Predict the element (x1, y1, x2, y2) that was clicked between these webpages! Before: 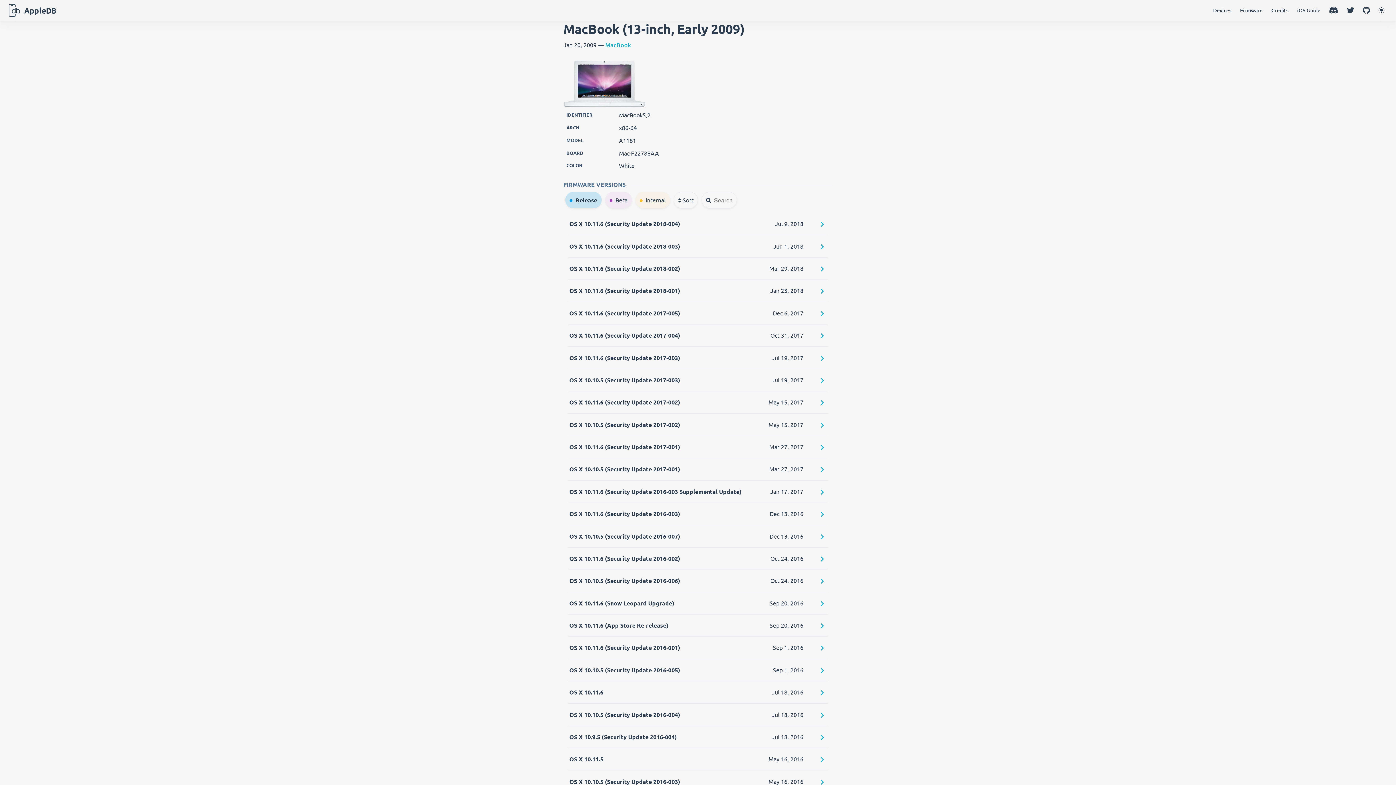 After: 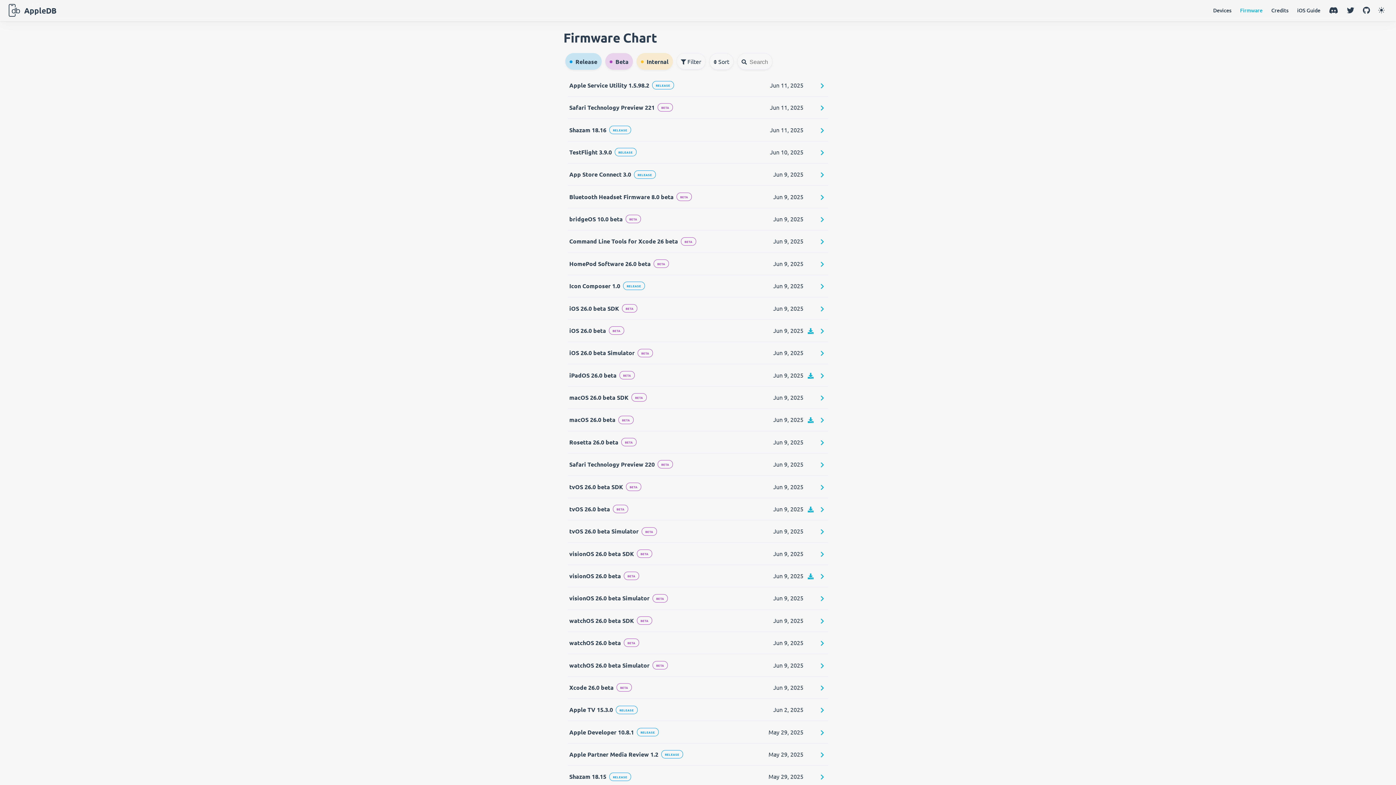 Action: label: Firmware bbox: (1240, 6, 1262, 14)